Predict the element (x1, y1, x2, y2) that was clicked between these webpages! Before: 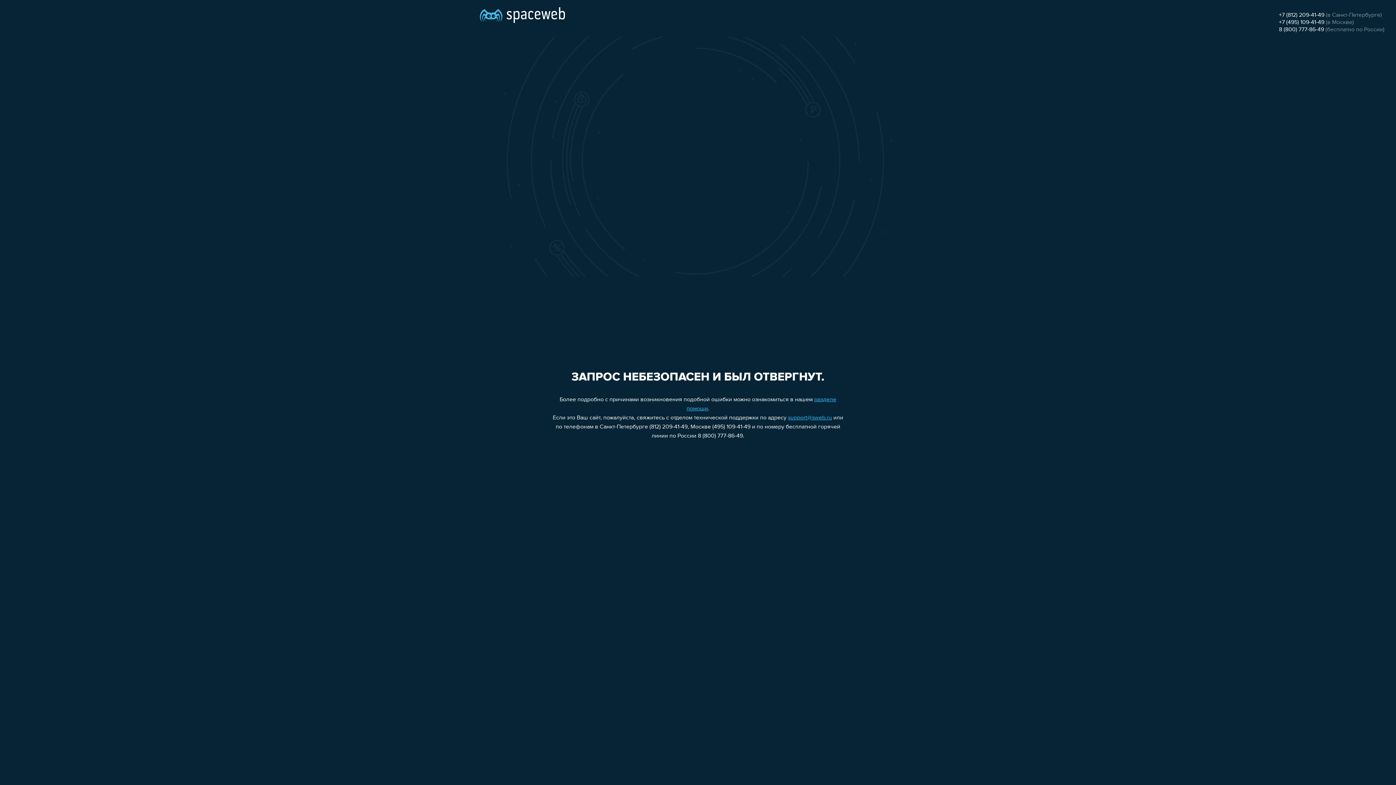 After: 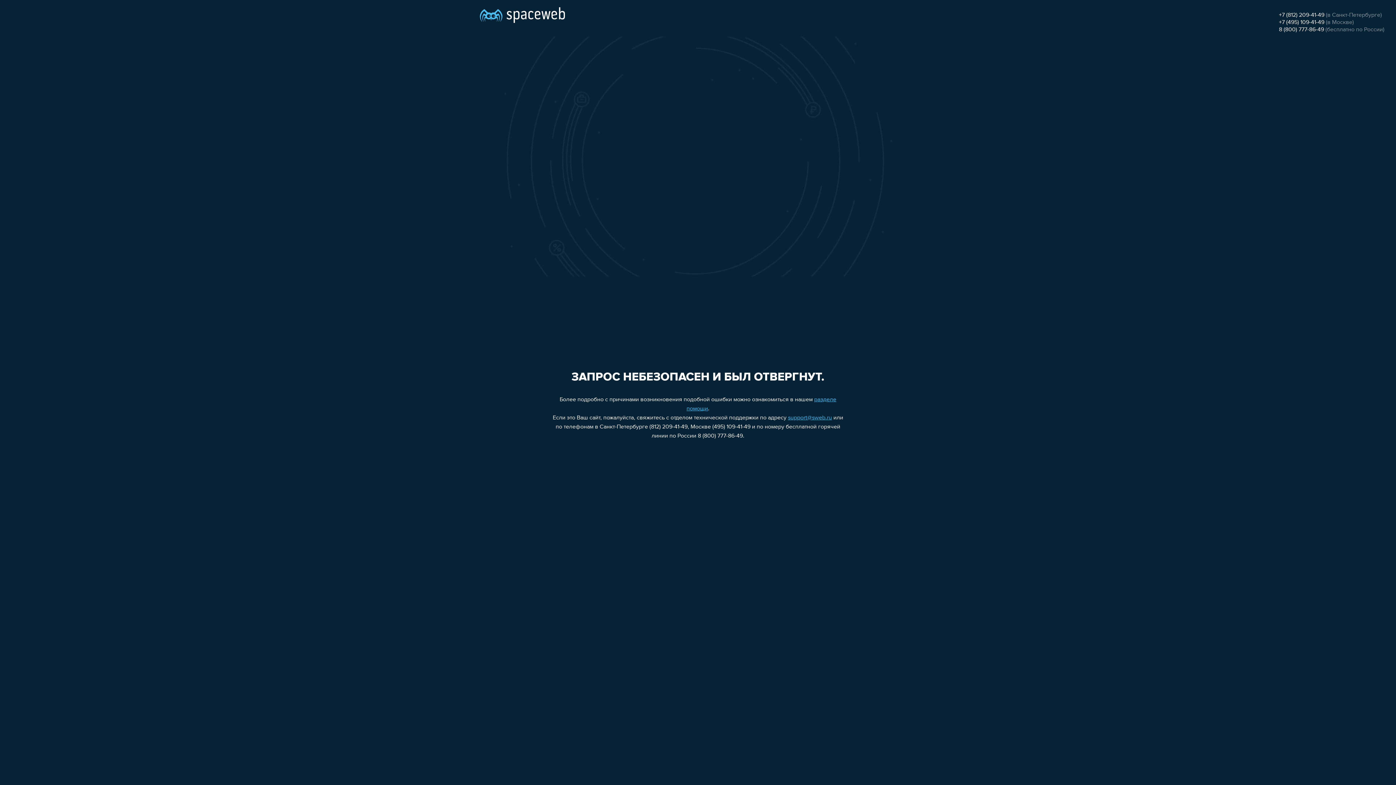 Action: bbox: (1279, 12, 1324, 18) label: +7 (812) 209-41-49